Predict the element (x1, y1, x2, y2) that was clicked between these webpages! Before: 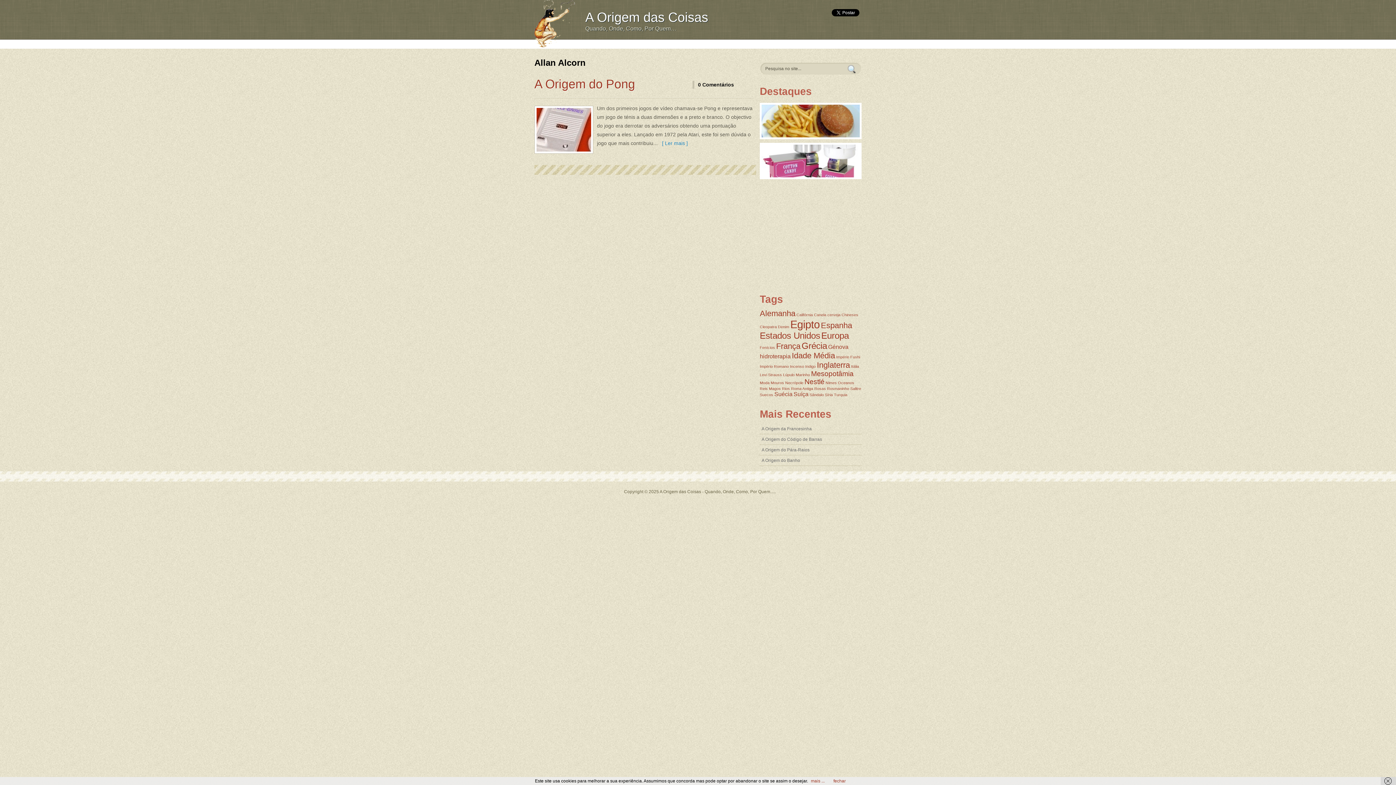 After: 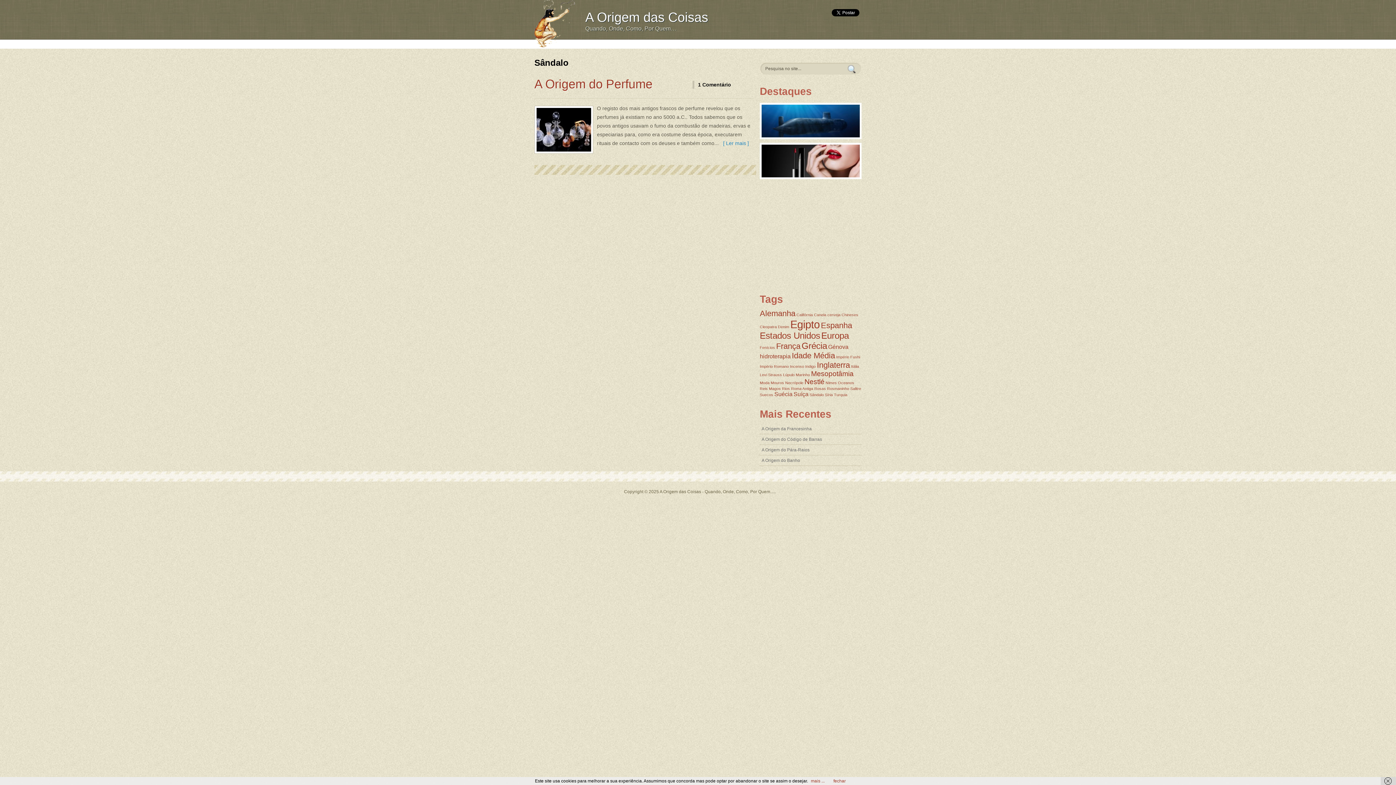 Action: bbox: (809, 392, 824, 397) label: Sândalo (1 item)